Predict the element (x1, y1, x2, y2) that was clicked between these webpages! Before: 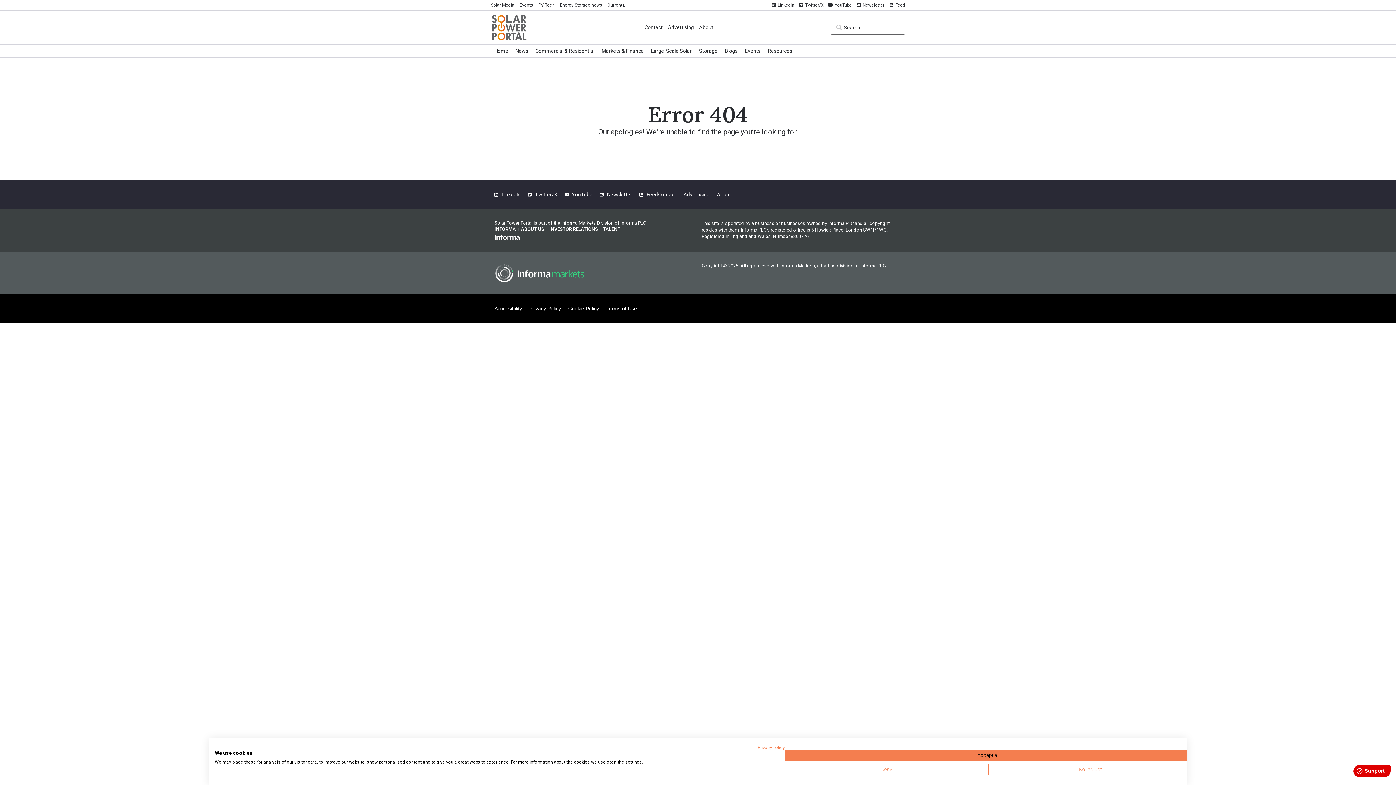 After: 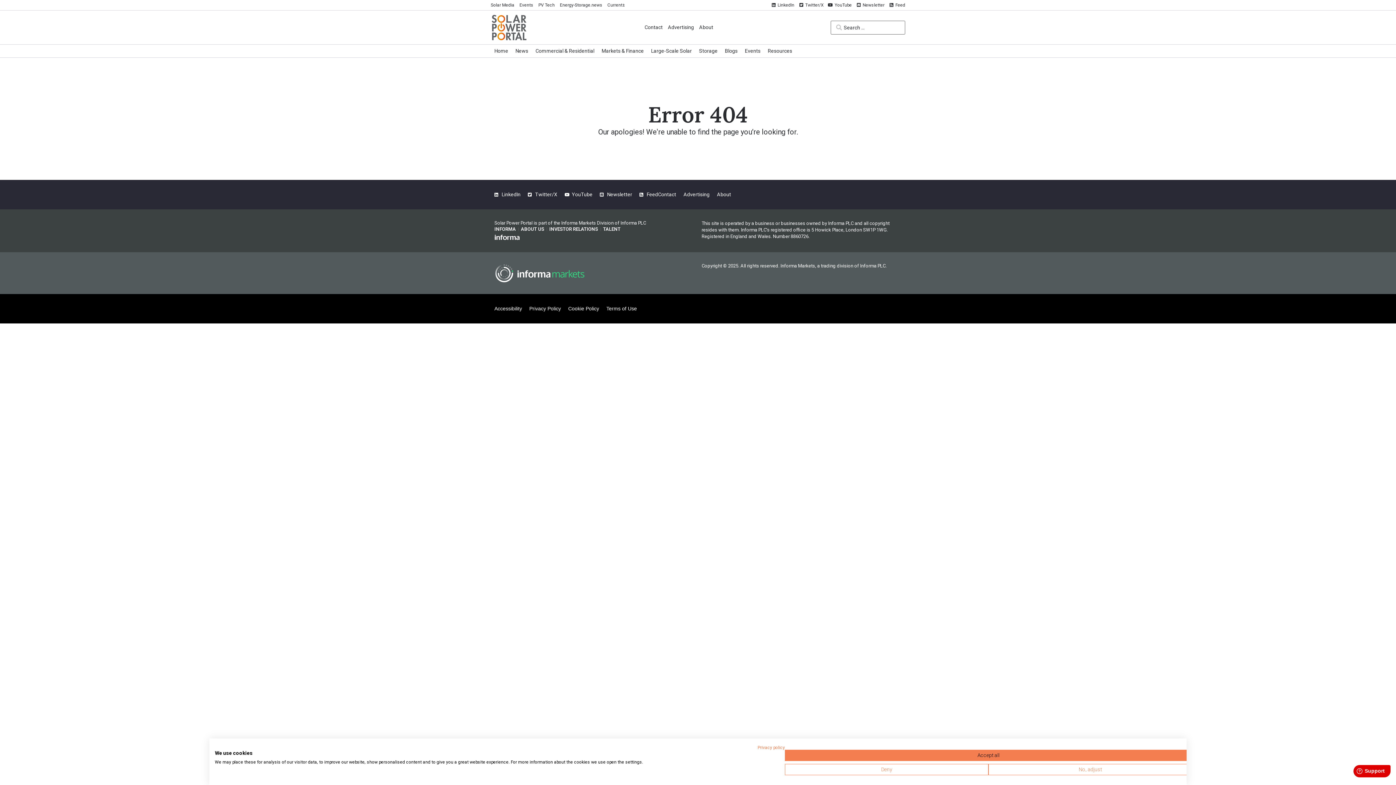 Action: label: Privacy Policy bbox: (529, 304, 561, 312)